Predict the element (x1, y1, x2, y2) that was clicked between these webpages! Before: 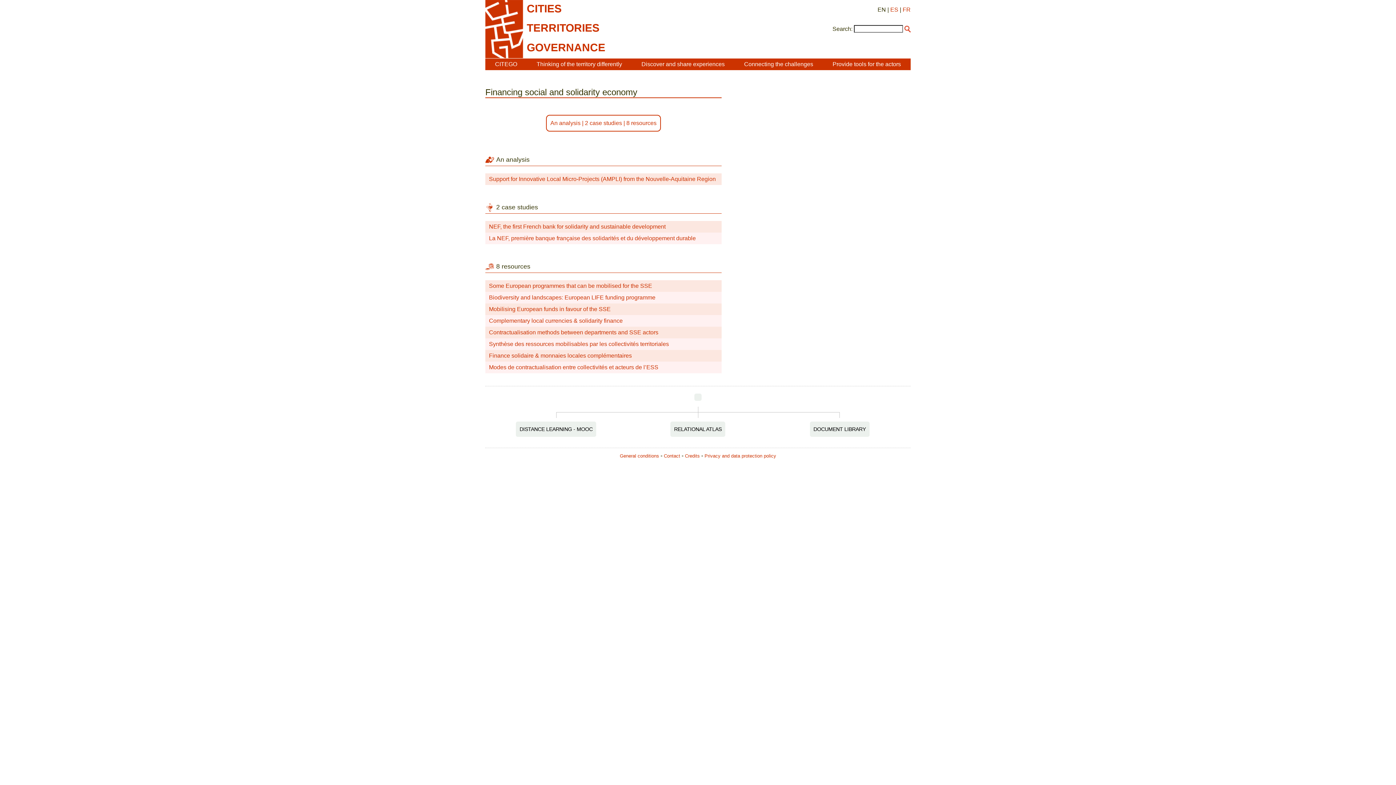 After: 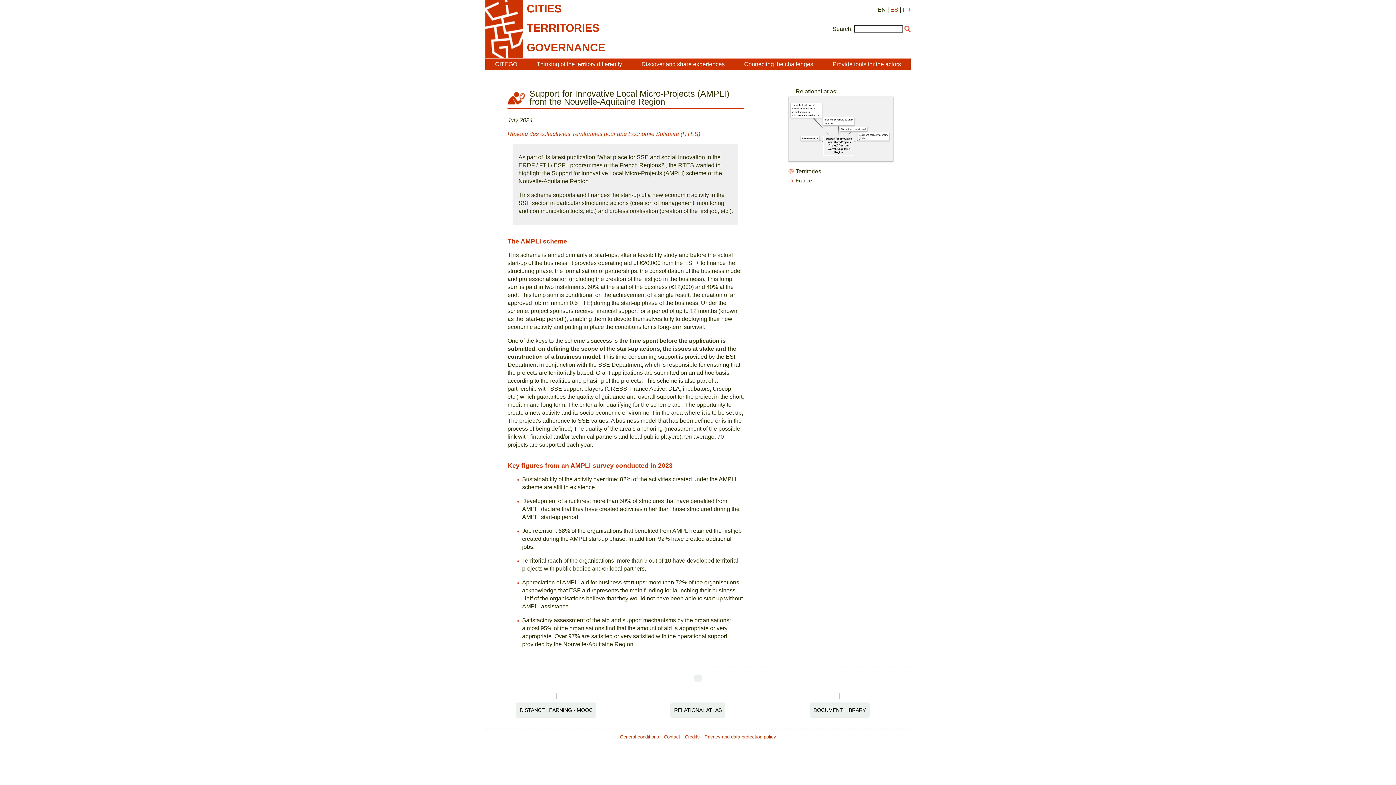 Action: label: Support for Innovative Local Micro-Projects (AMPLI) from the Nouvelle-Aquitaine Region bbox: (489, 175, 716, 182)